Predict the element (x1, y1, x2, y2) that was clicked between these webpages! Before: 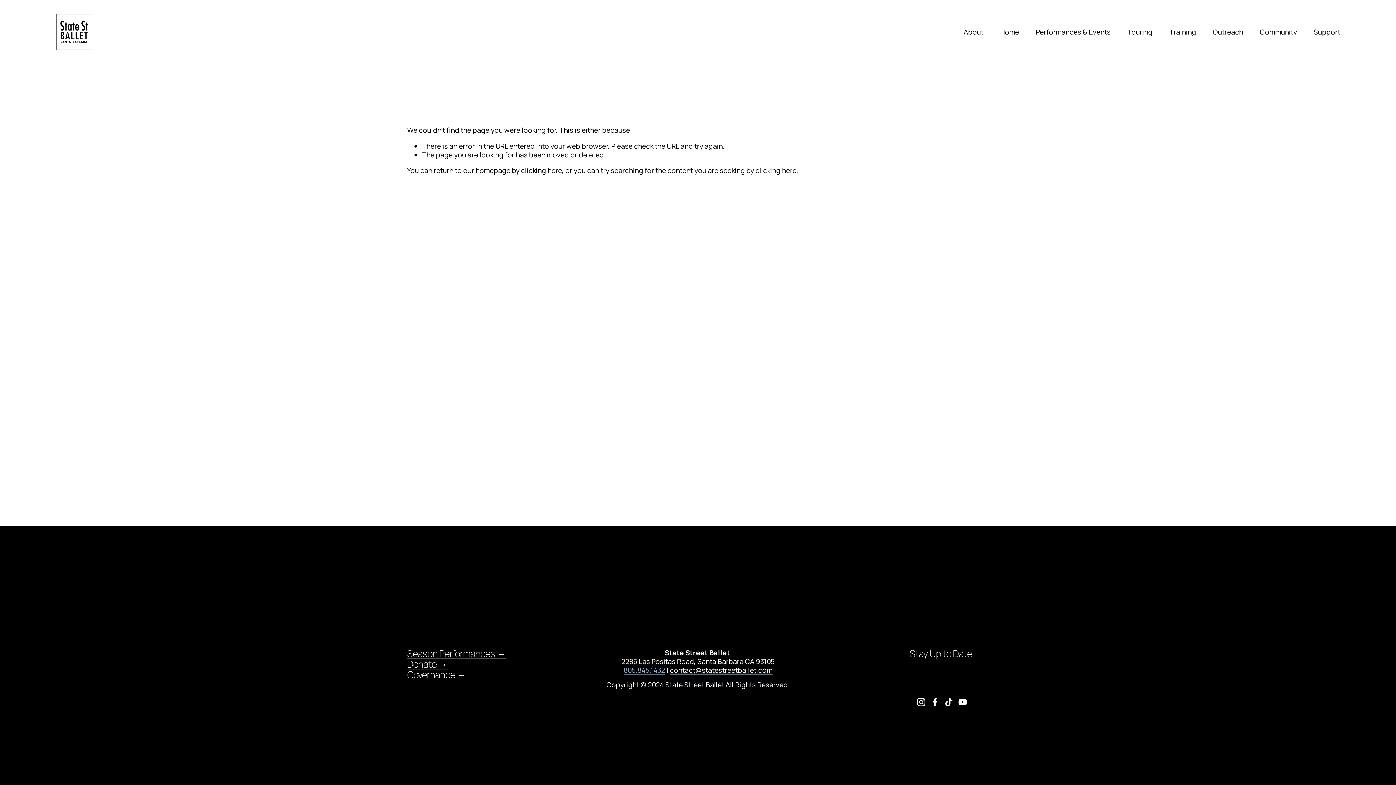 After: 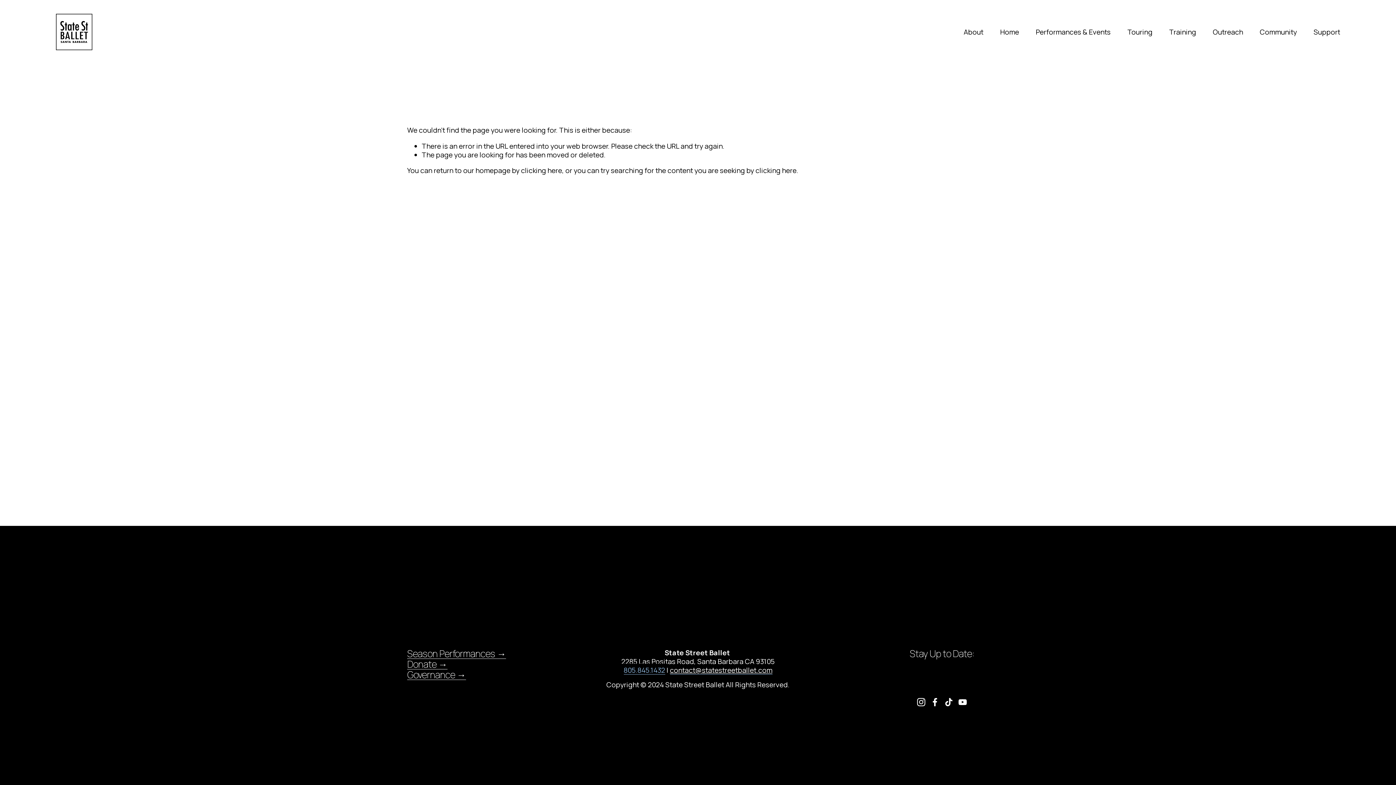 Action: label: 805.845.1432 bbox: (623, 666, 665, 674)